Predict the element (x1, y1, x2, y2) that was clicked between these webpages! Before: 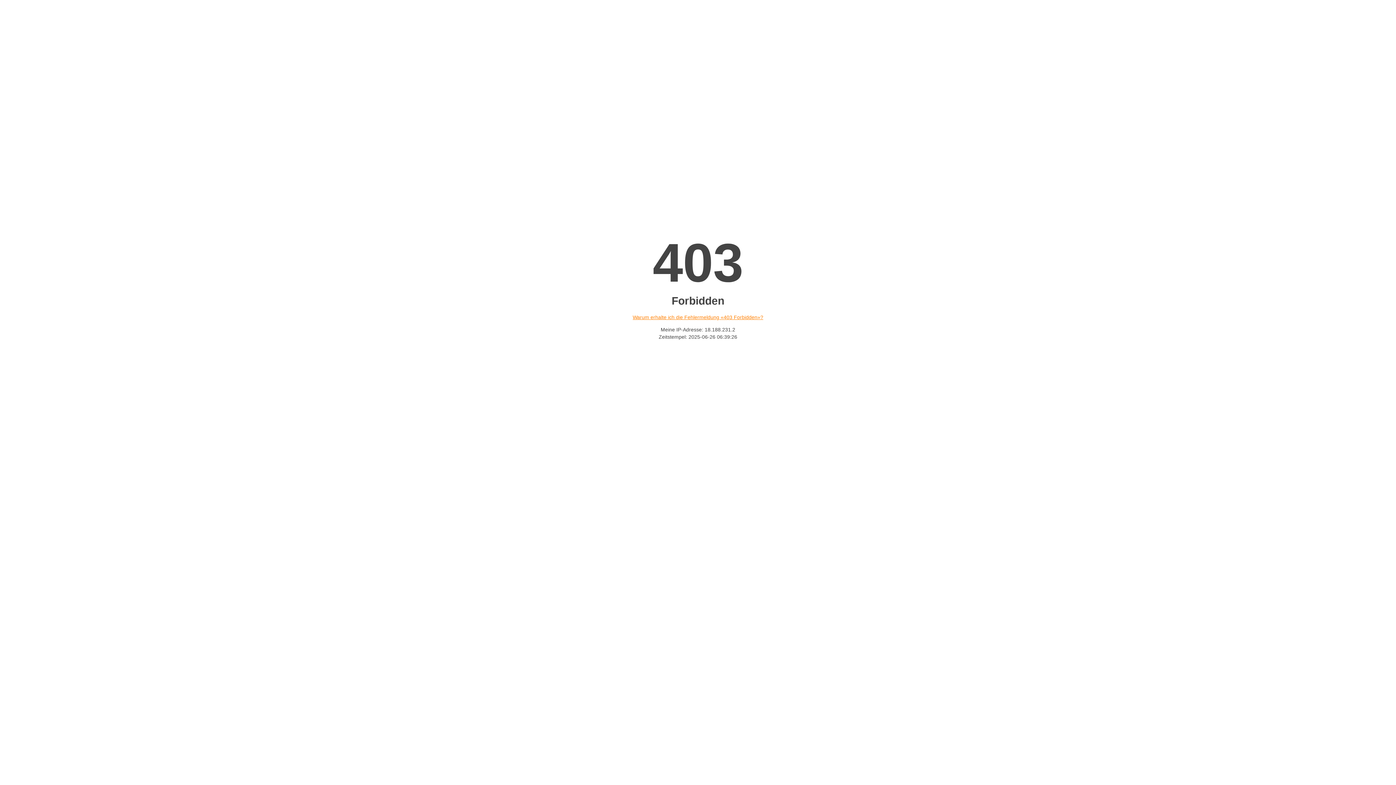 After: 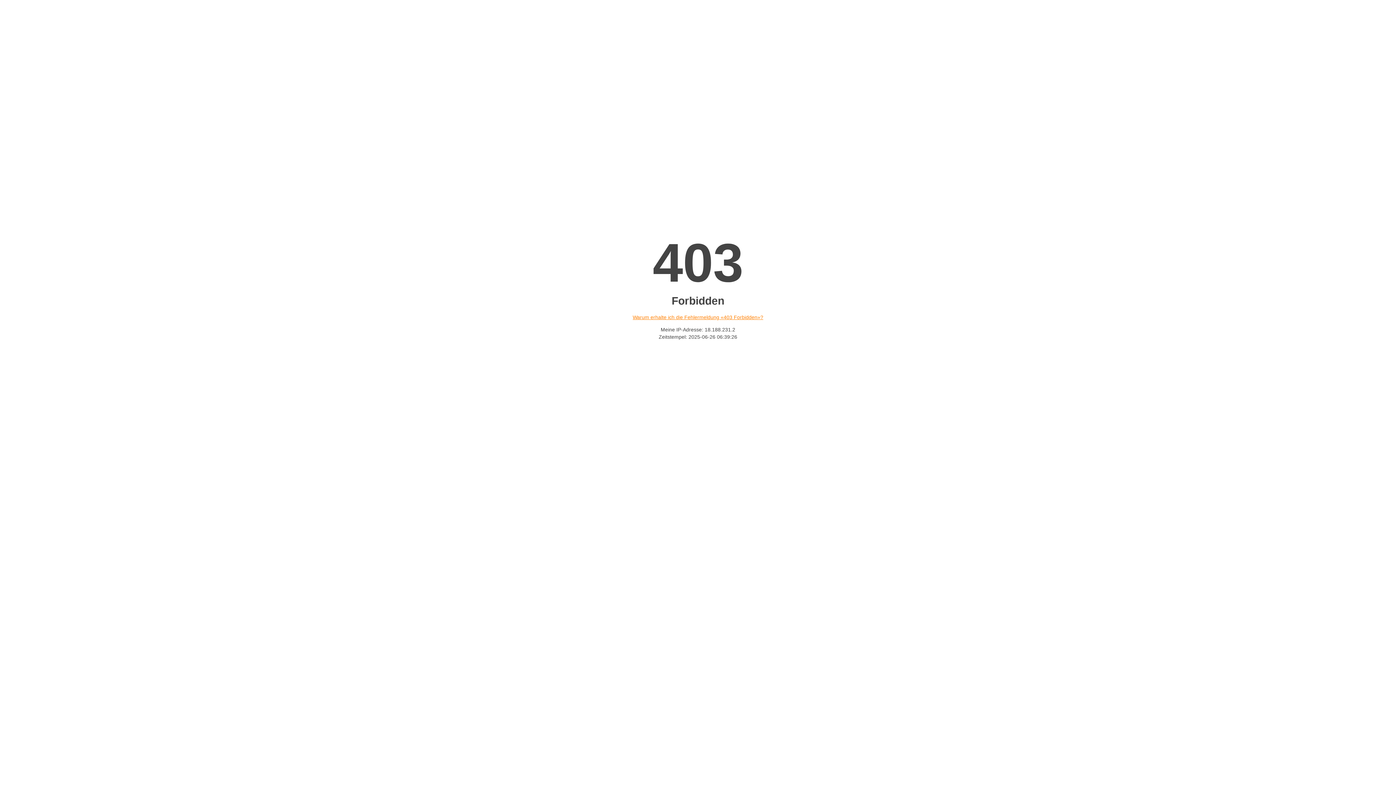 Action: bbox: (632, 314, 763, 320) label: Warum erhalte ich die Fehlermeldung «403 Forbidden»?